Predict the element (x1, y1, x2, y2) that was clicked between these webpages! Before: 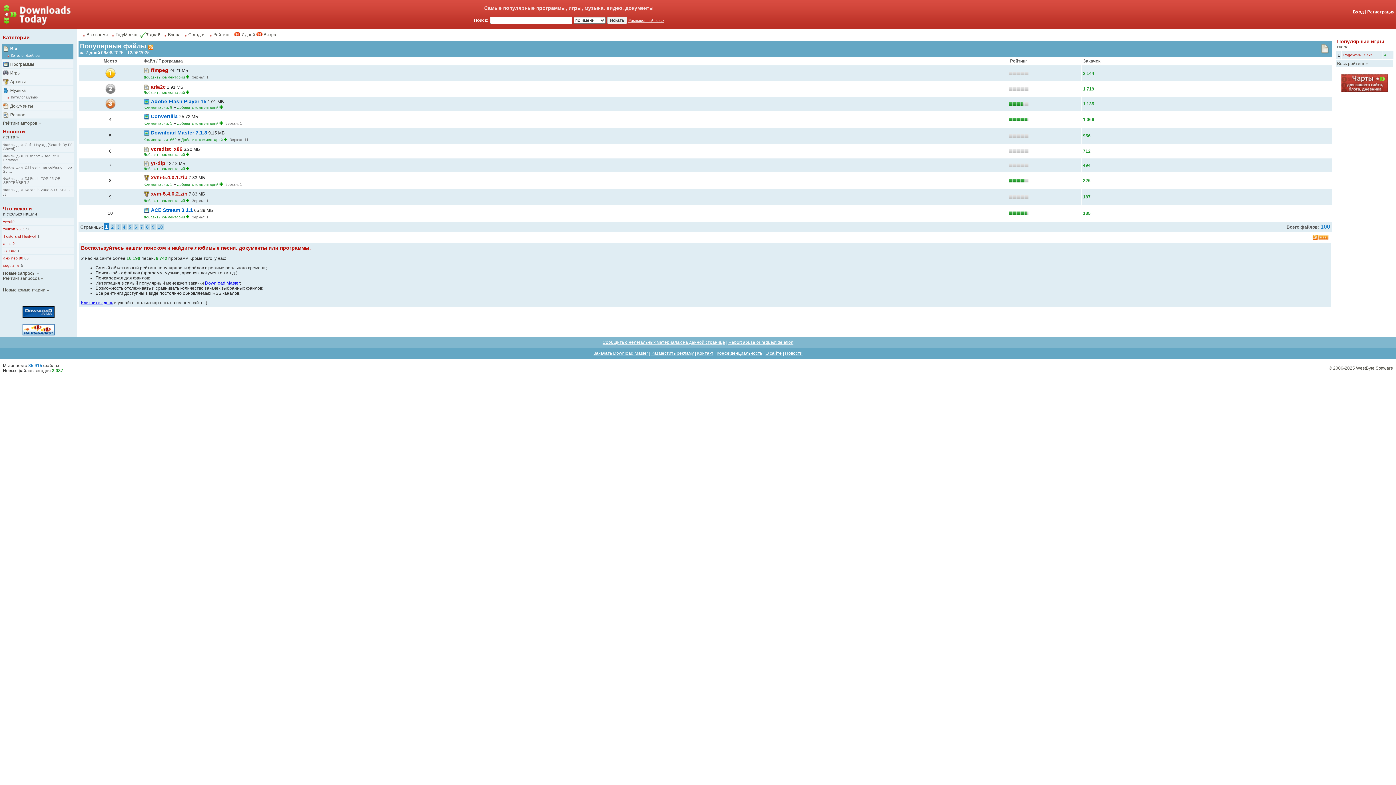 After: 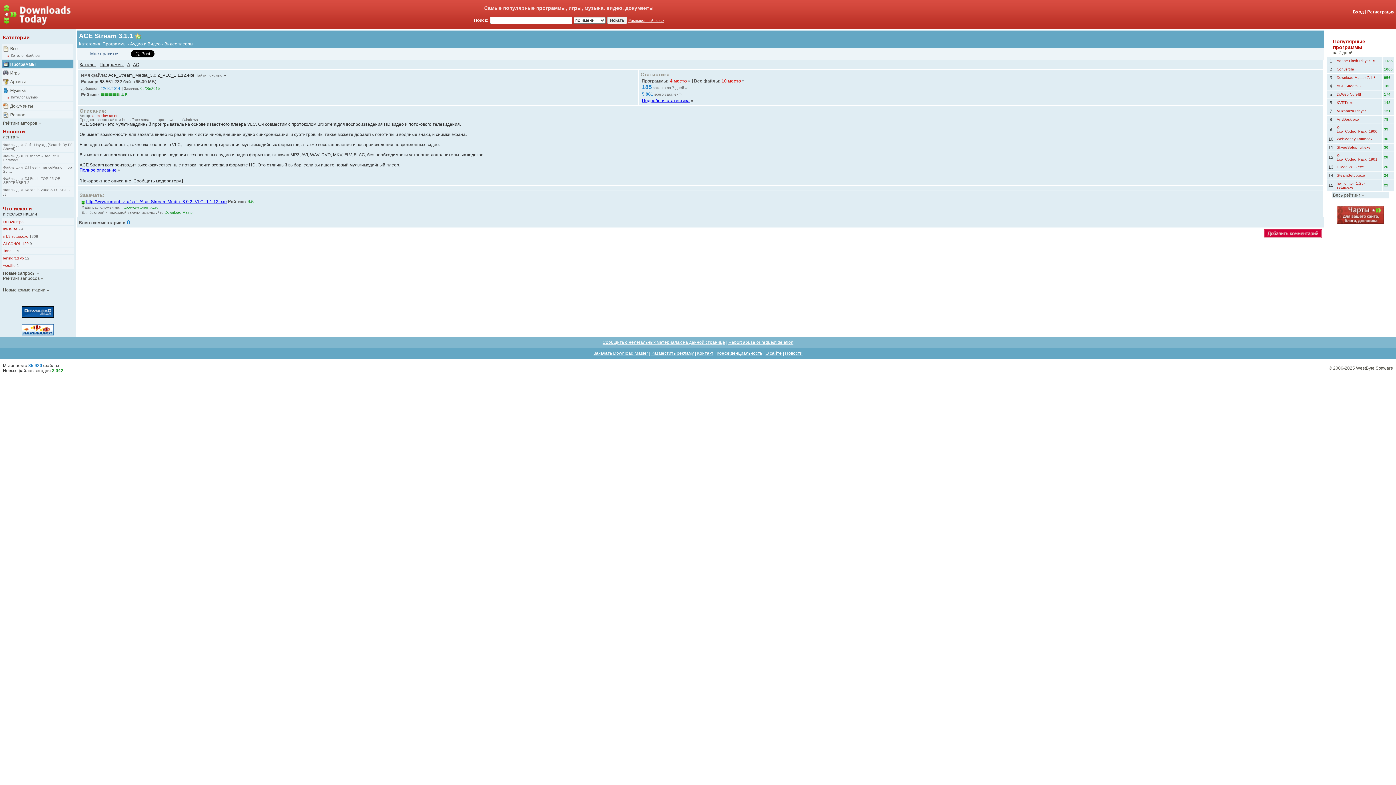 Action: bbox: (150, 207, 193, 213) label: ACE Stream 3.1.1